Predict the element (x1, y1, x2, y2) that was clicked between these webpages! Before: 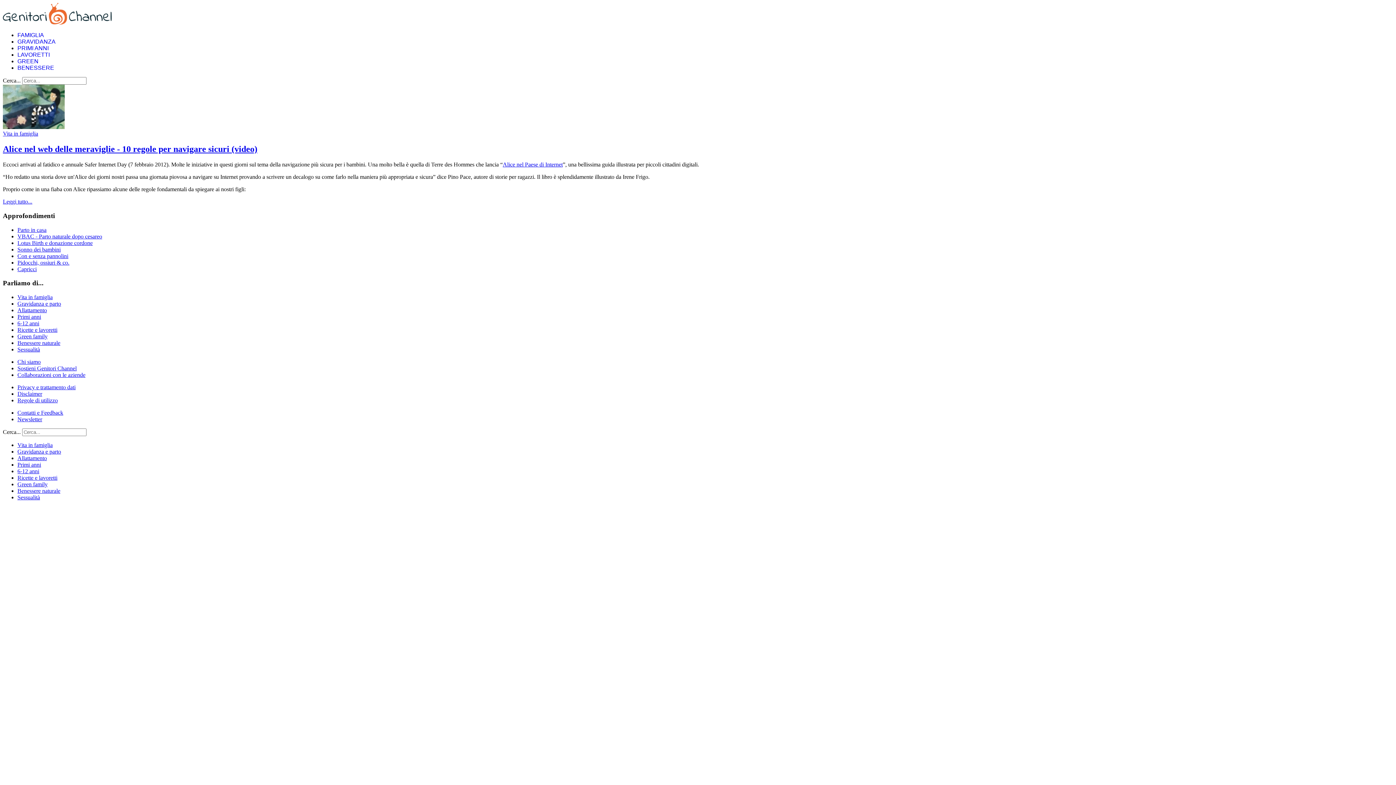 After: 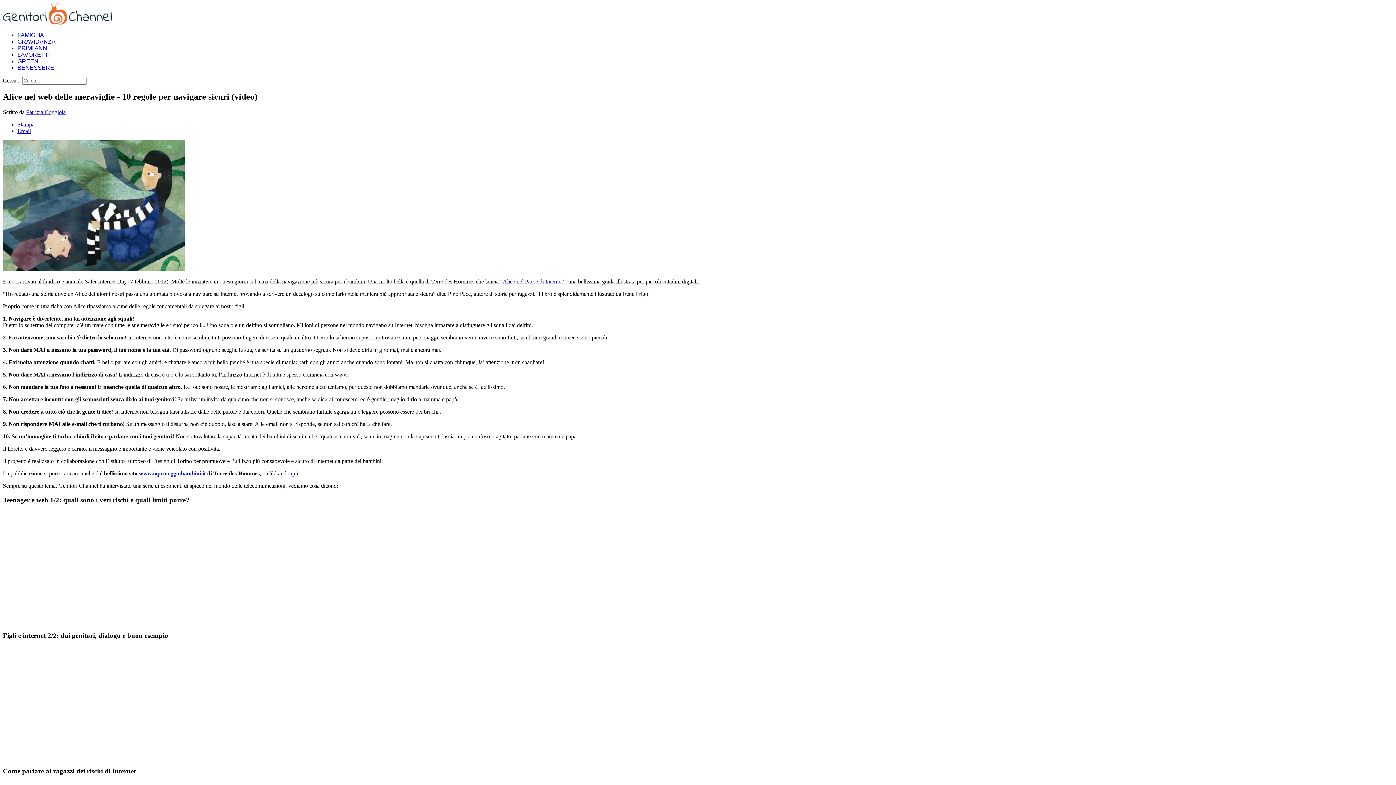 Action: label: Alice nel web delle meraviglie - 10 regole per navigare sicuri (video) bbox: (2, 144, 257, 153)